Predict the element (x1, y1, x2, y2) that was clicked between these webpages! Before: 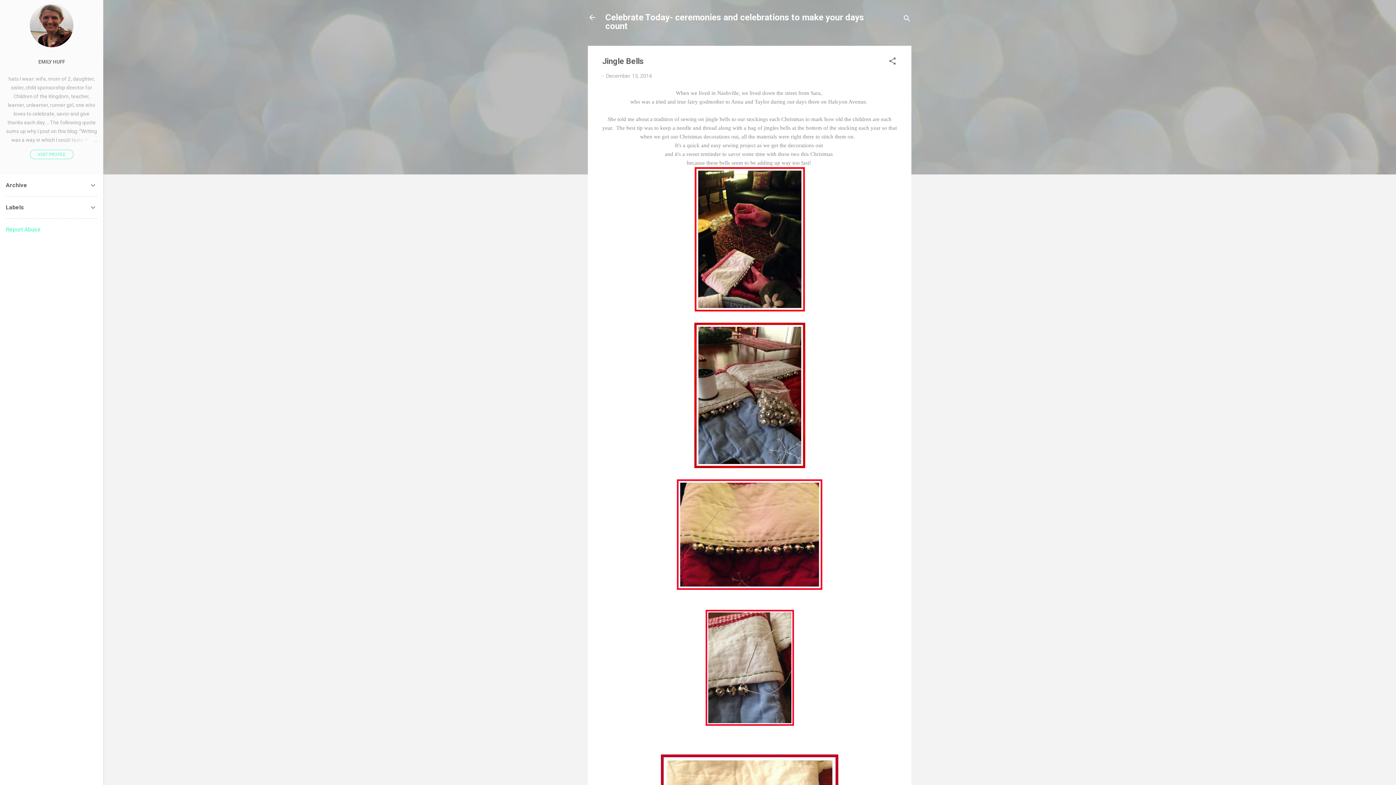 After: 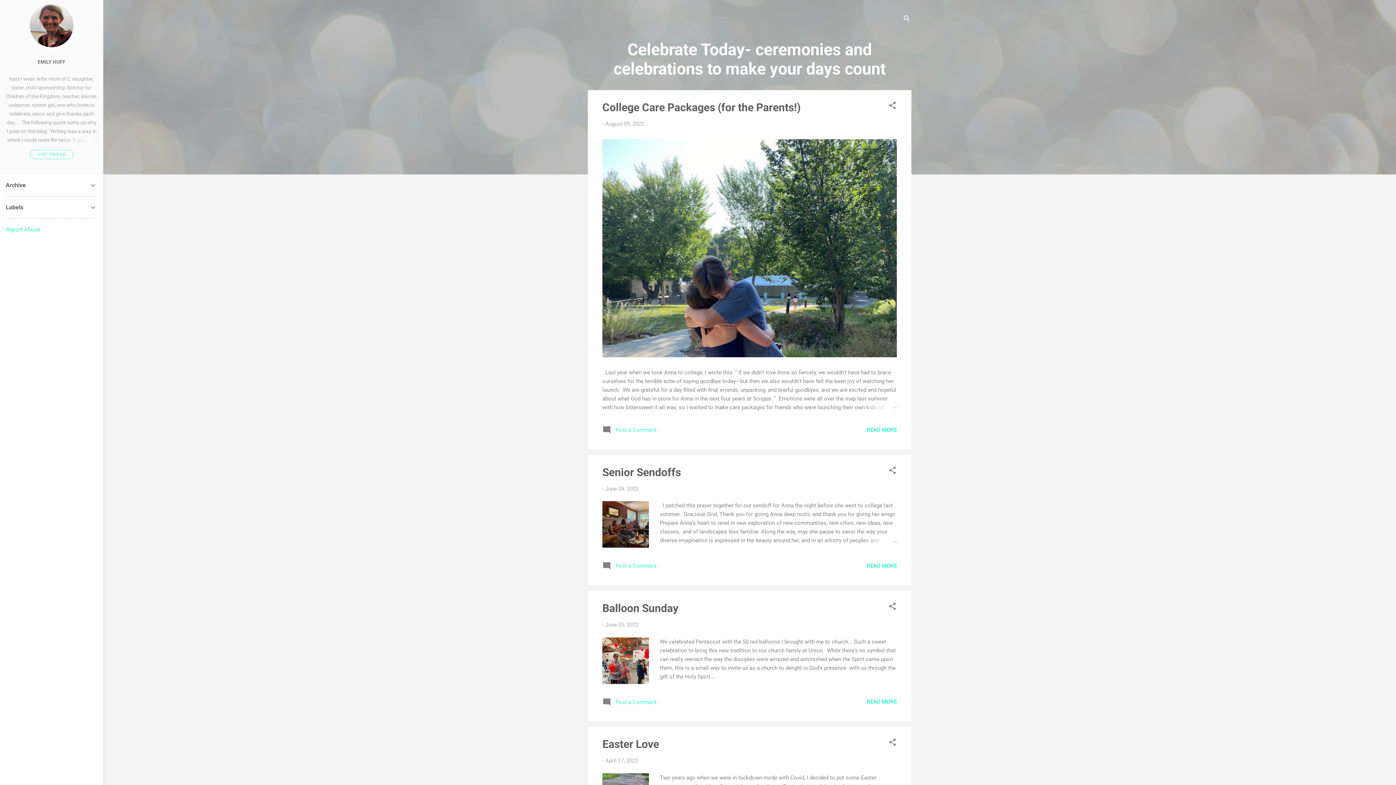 Action: bbox: (588, 13, 596, 23)